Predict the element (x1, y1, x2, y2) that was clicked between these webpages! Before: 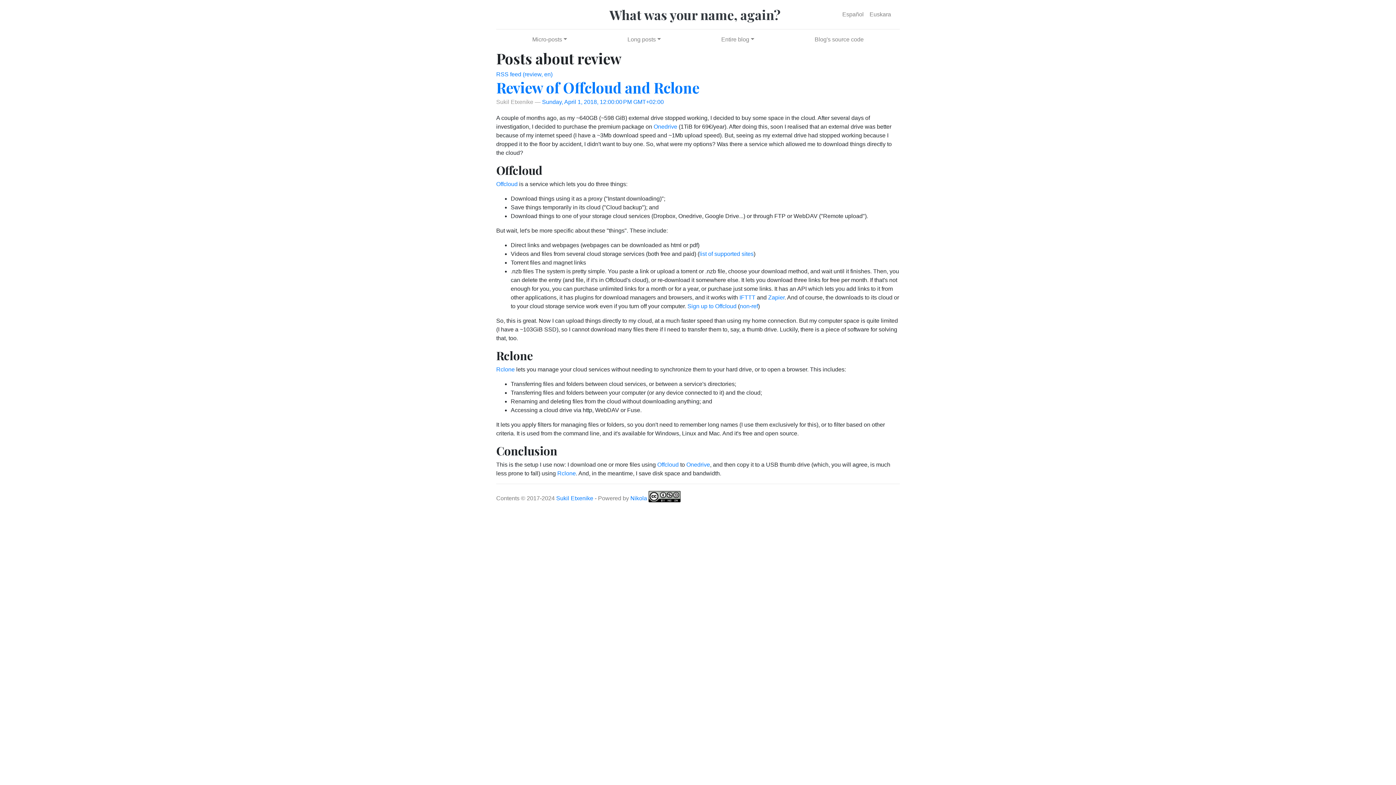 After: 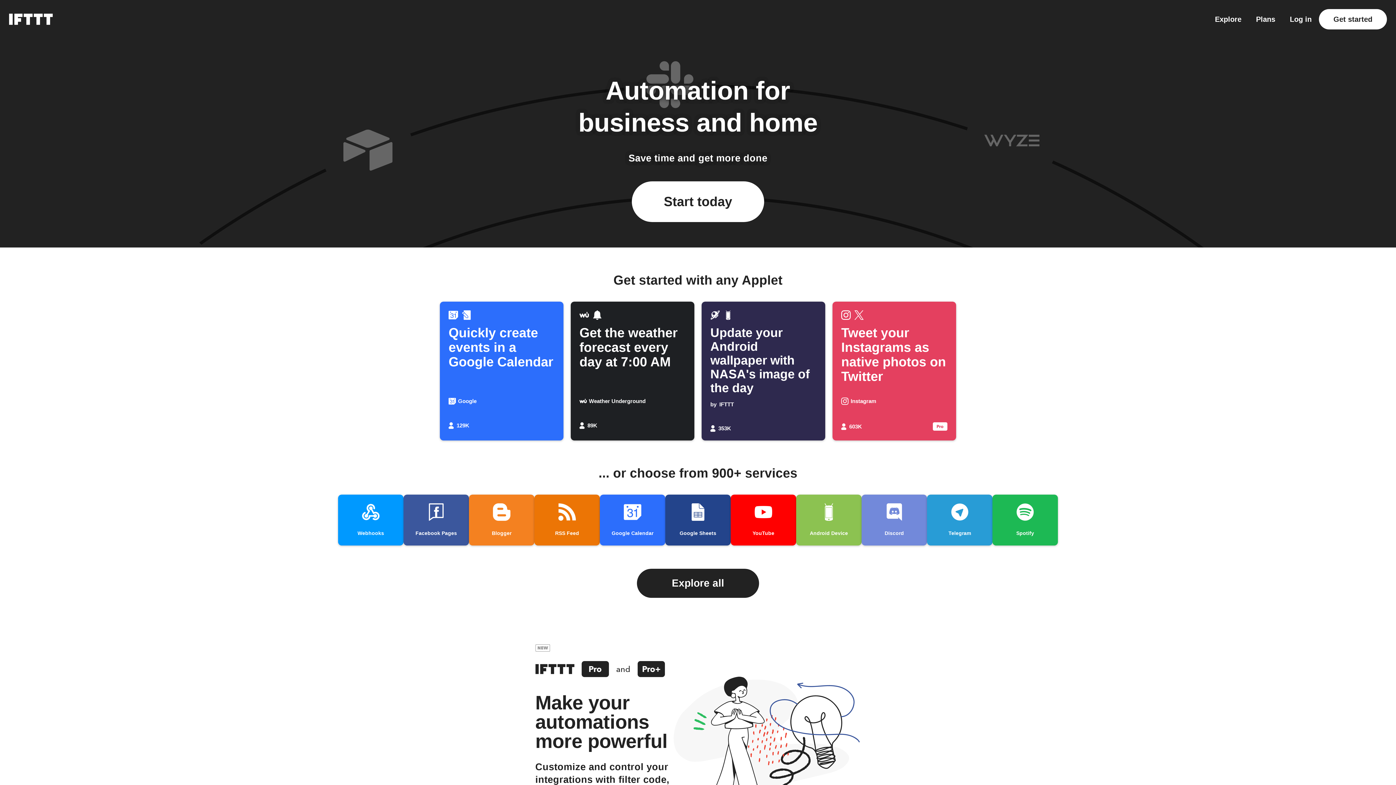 Action: bbox: (739, 294, 755, 300) label: IFTTT